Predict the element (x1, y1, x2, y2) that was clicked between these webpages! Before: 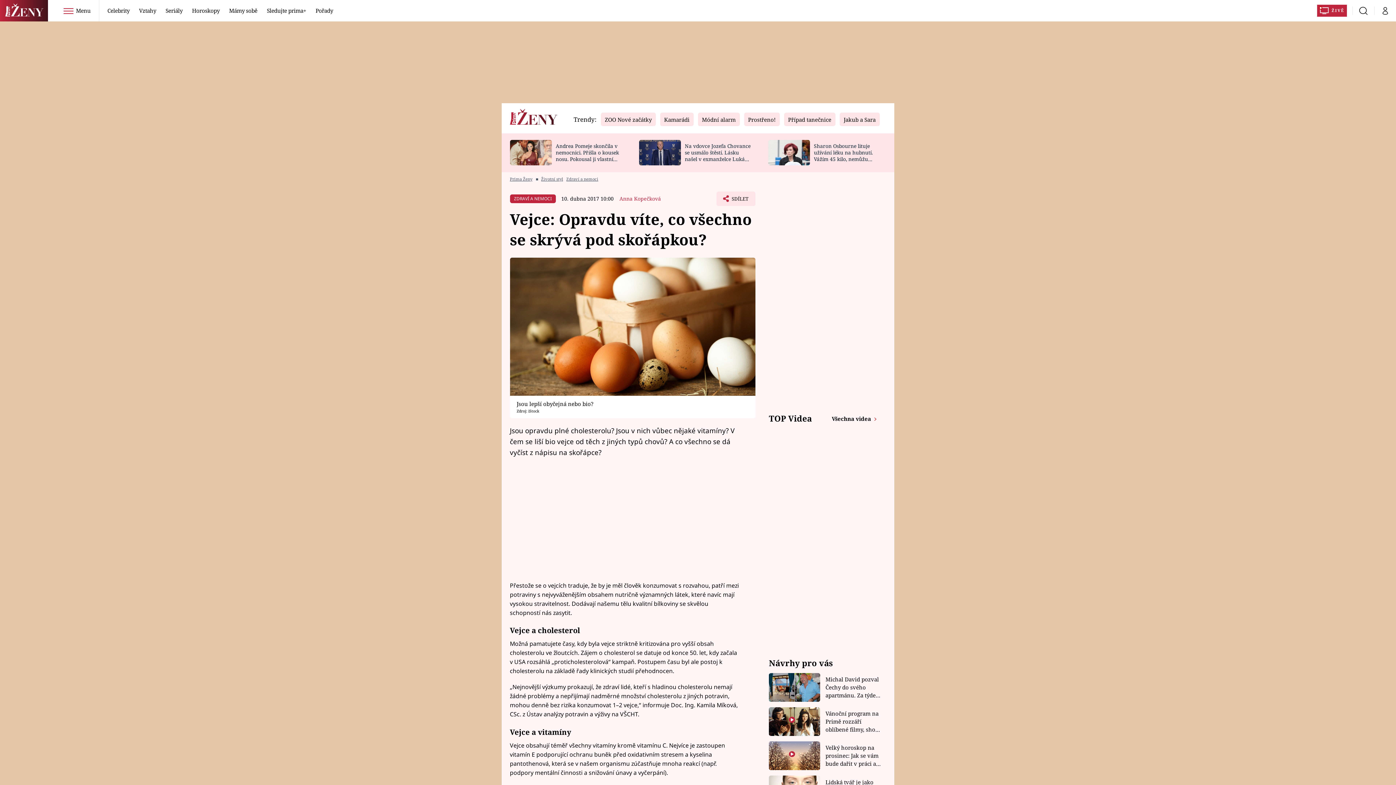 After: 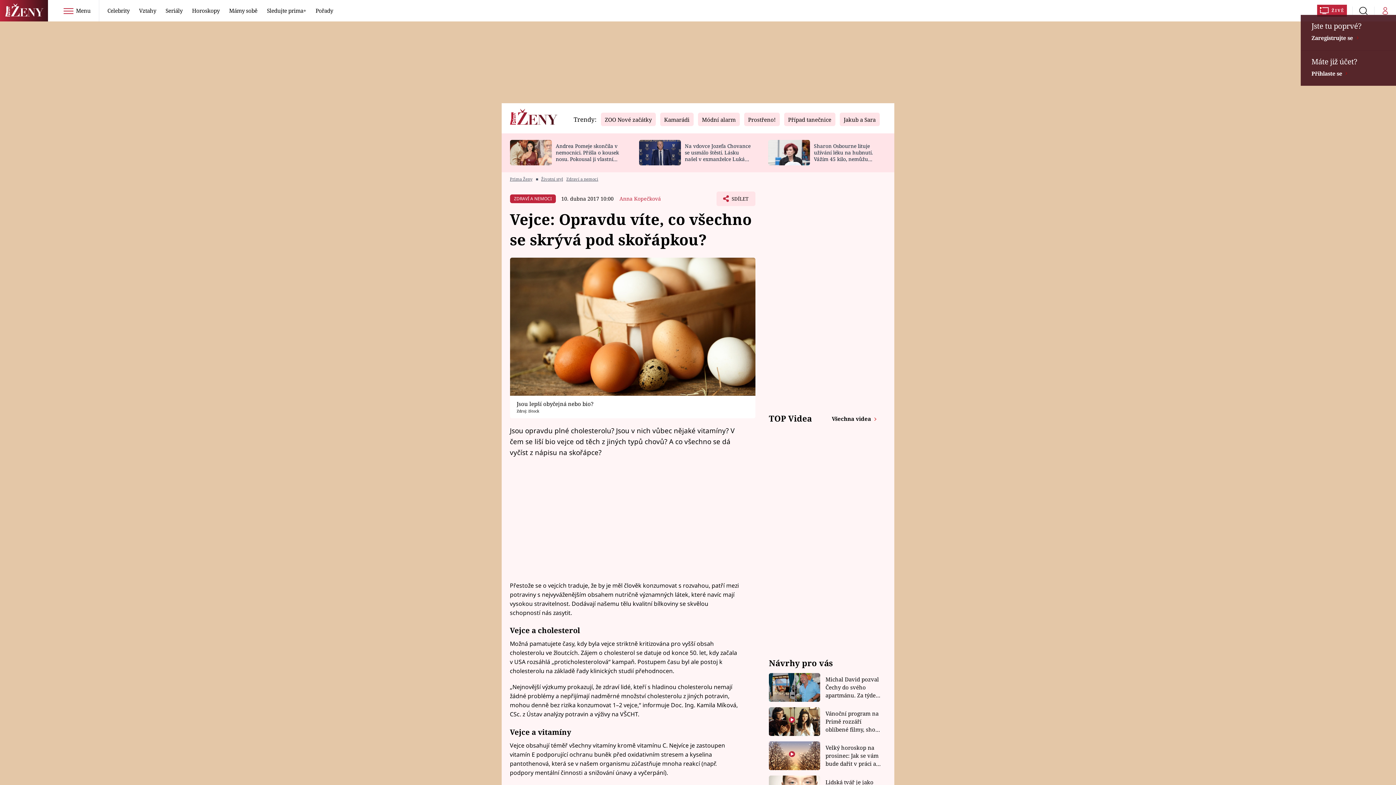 Action: bbox: (1374, 6, 1396, 14) label: Můj profil